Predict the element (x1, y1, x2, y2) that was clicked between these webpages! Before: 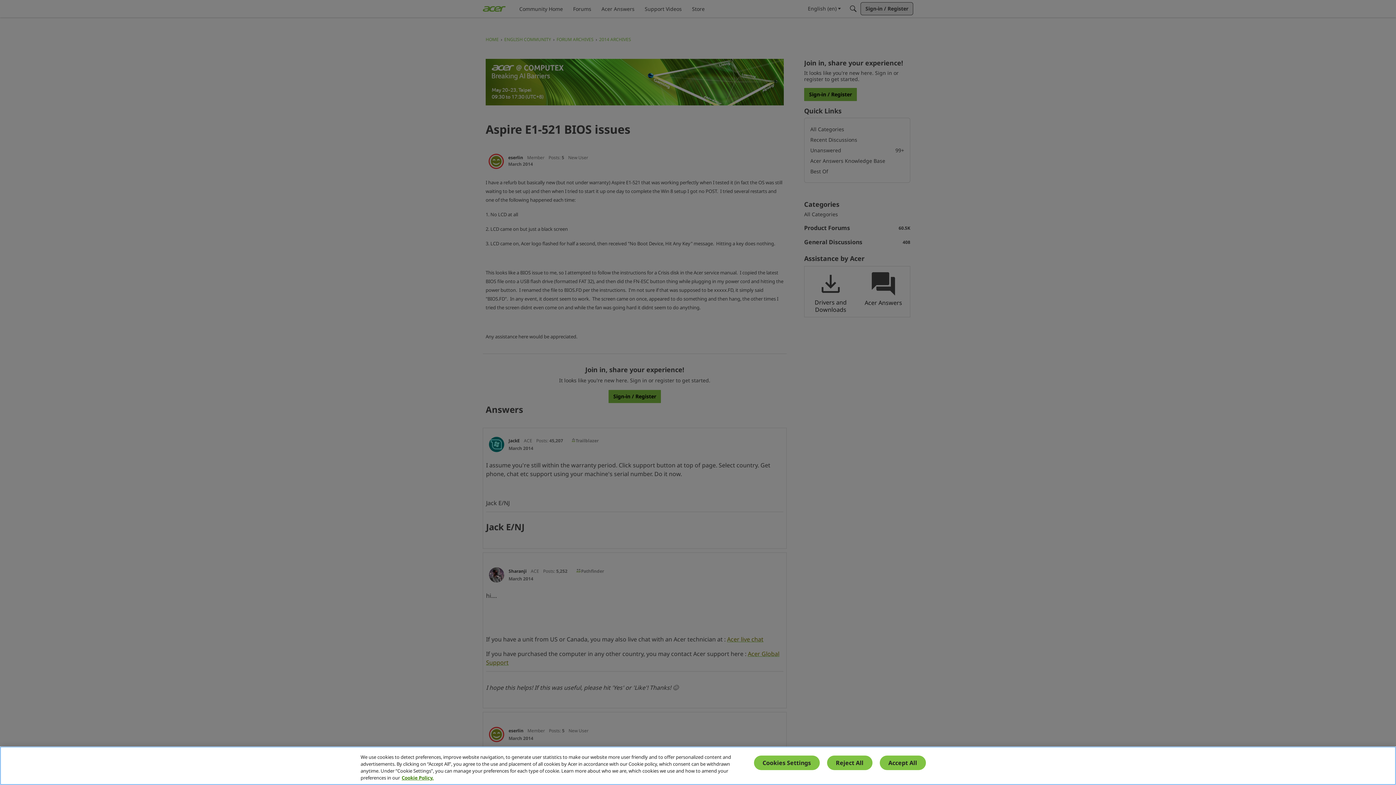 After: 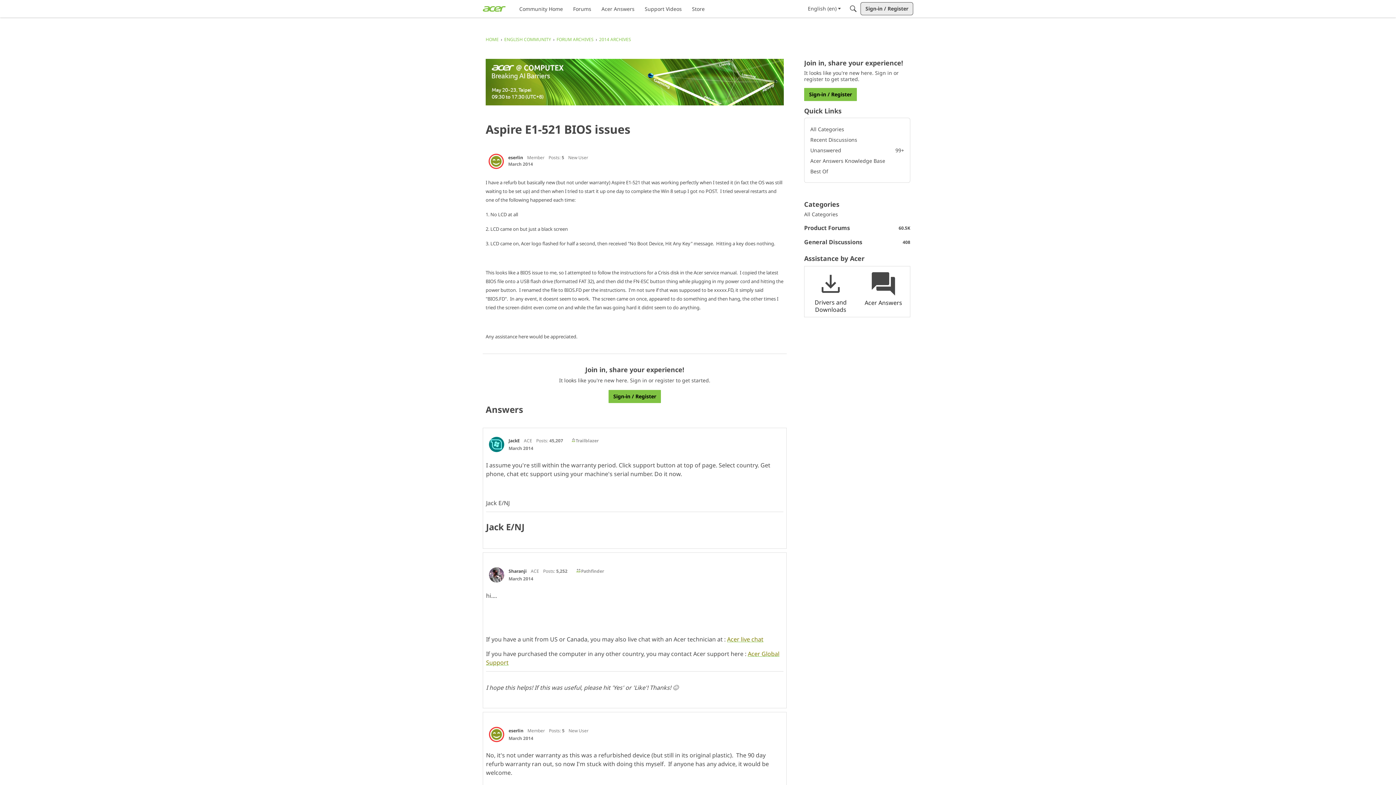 Action: label: Accept All bbox: (879, 756, 926, 770)